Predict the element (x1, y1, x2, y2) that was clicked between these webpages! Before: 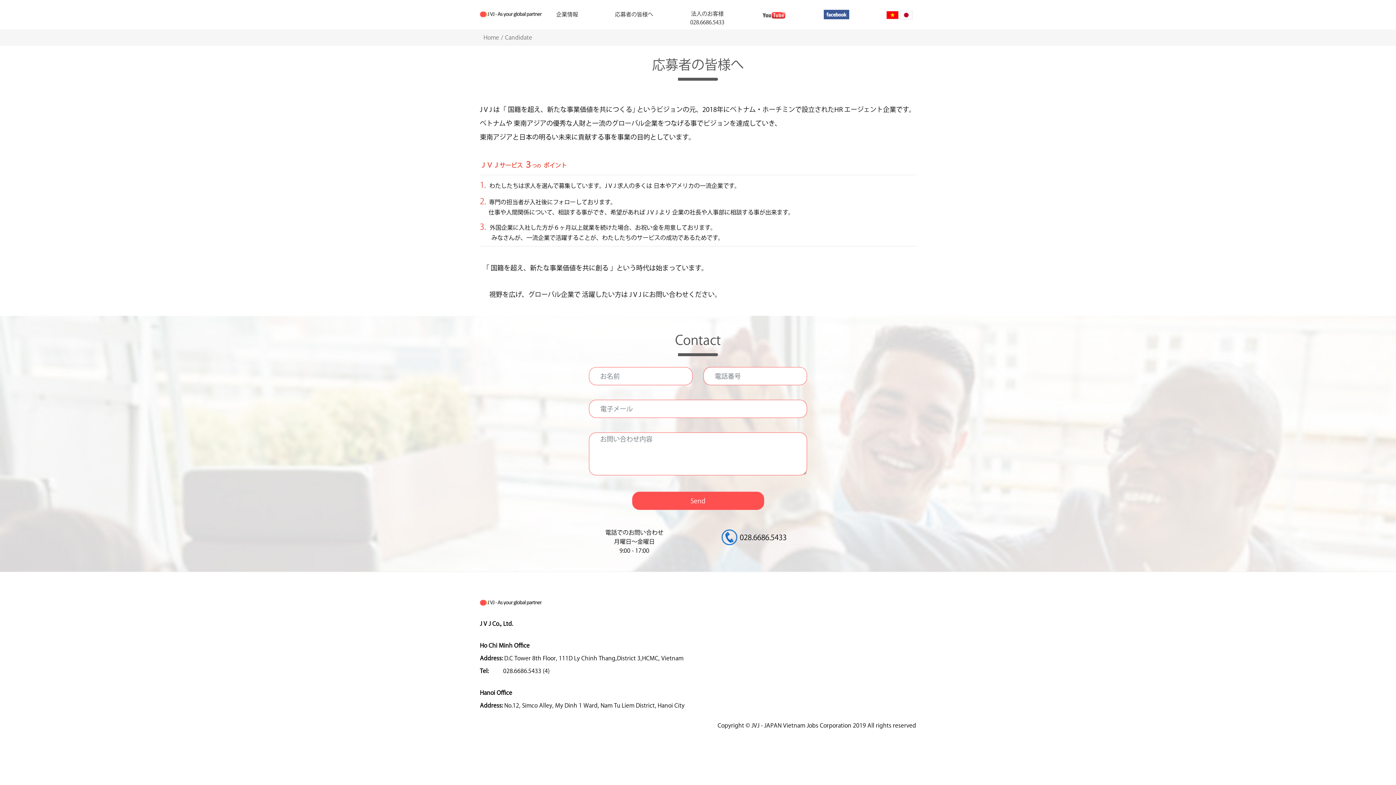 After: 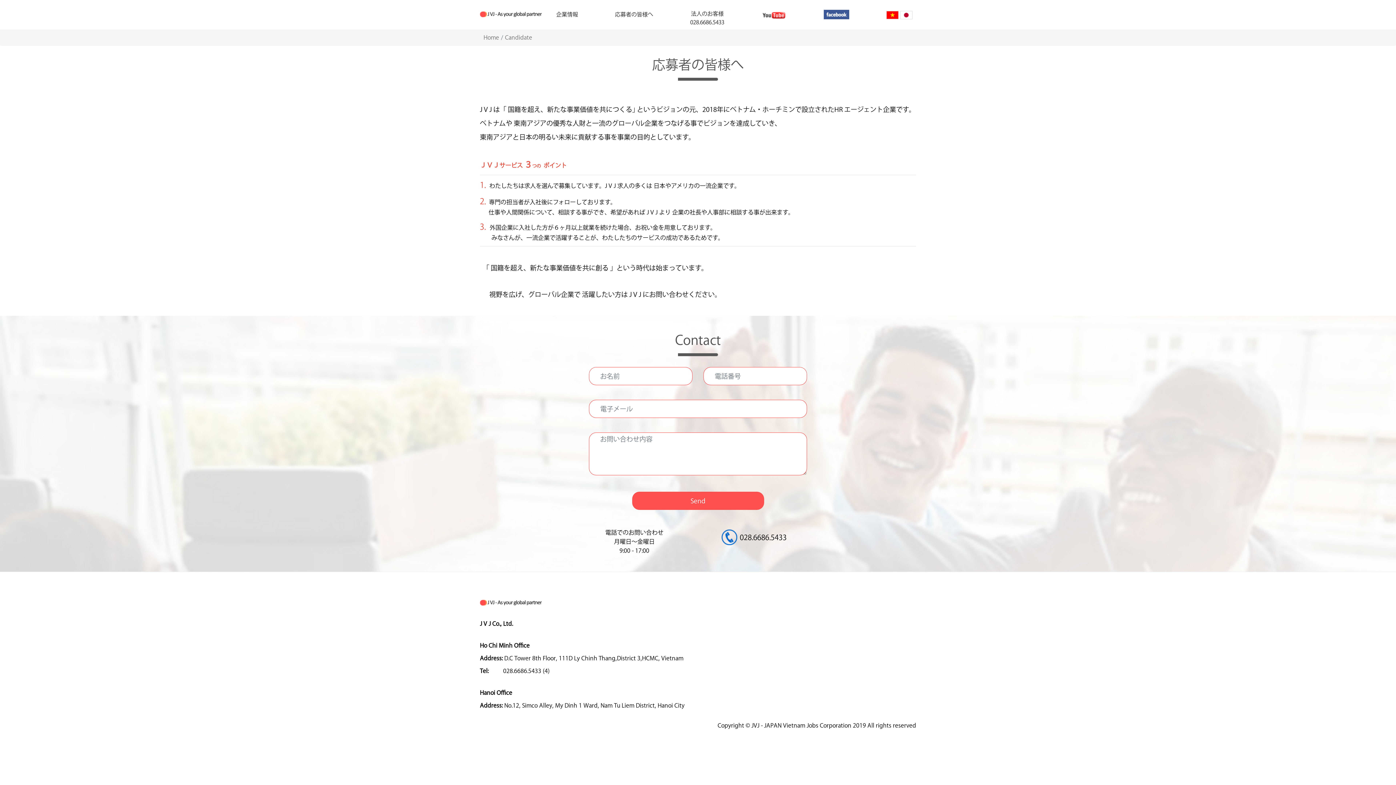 Action: label: Candidate bbox: (505, 34, 532, 40)